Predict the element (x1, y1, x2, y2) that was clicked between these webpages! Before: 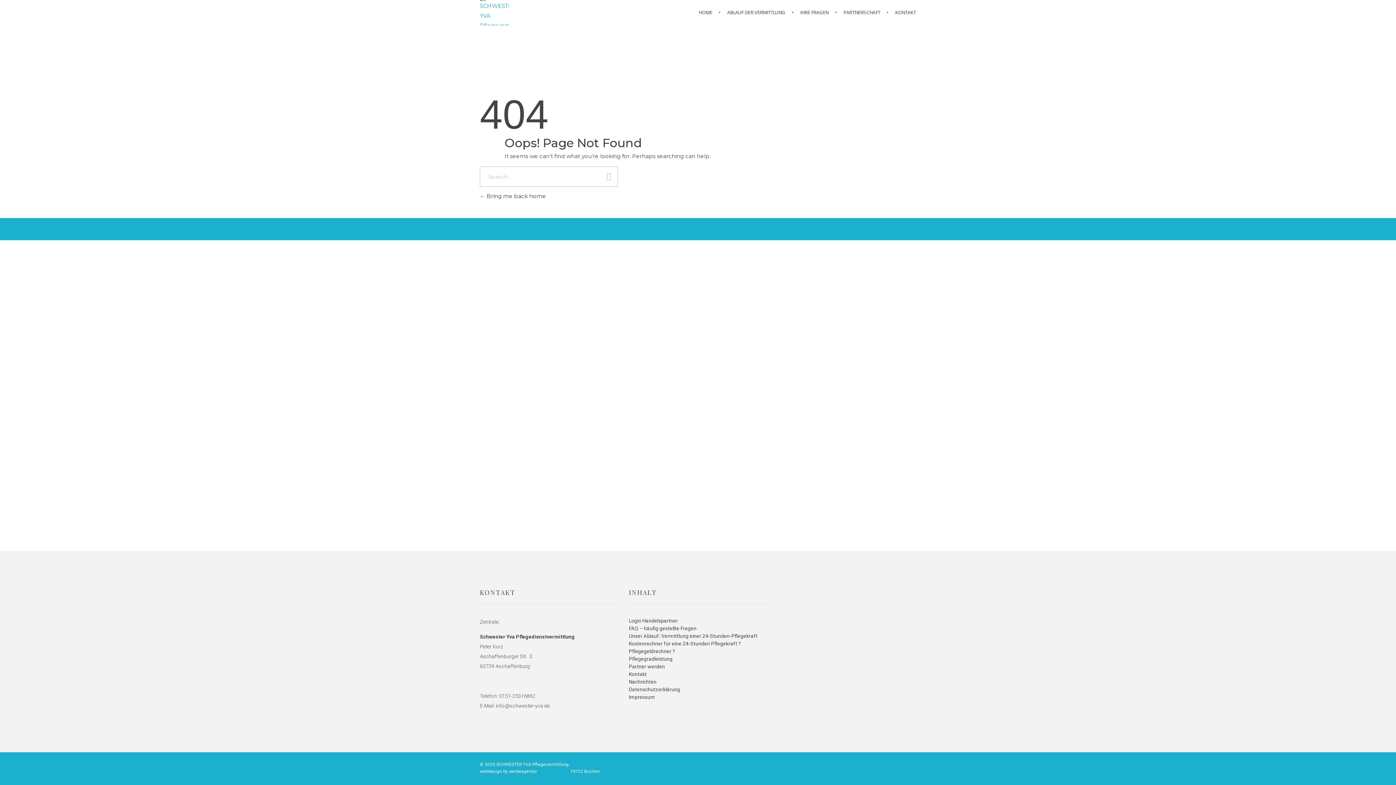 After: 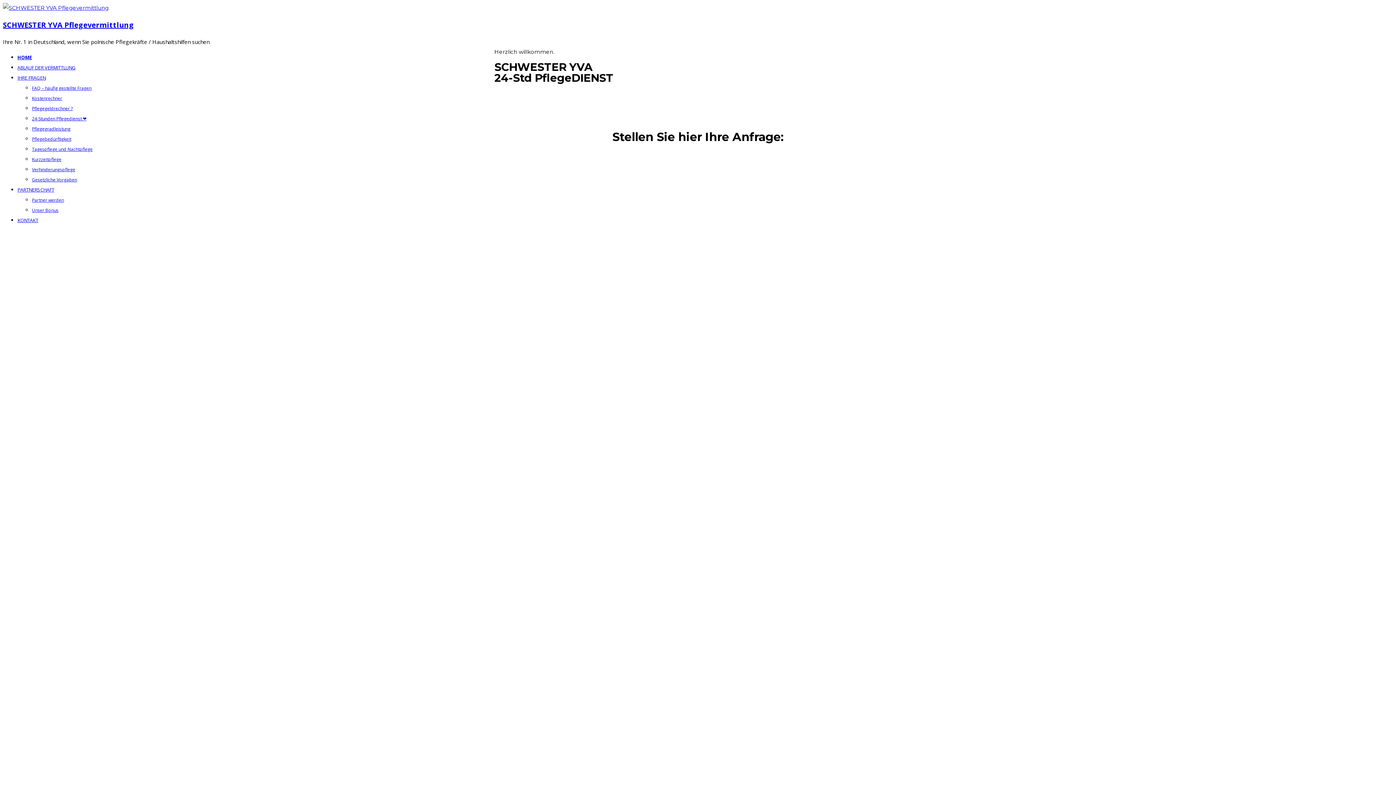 Action: label:  Bring me back home bbox: (480, 192, 546, 199)